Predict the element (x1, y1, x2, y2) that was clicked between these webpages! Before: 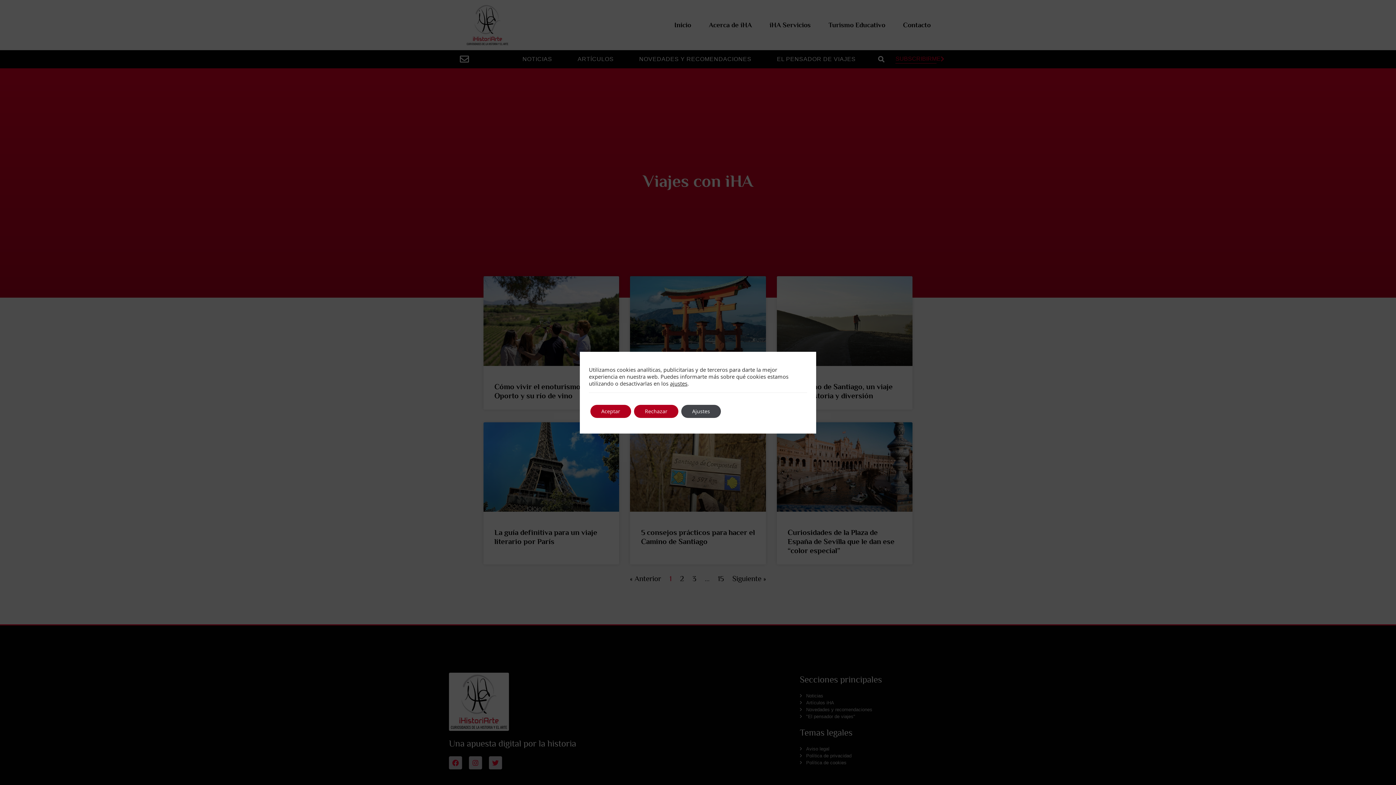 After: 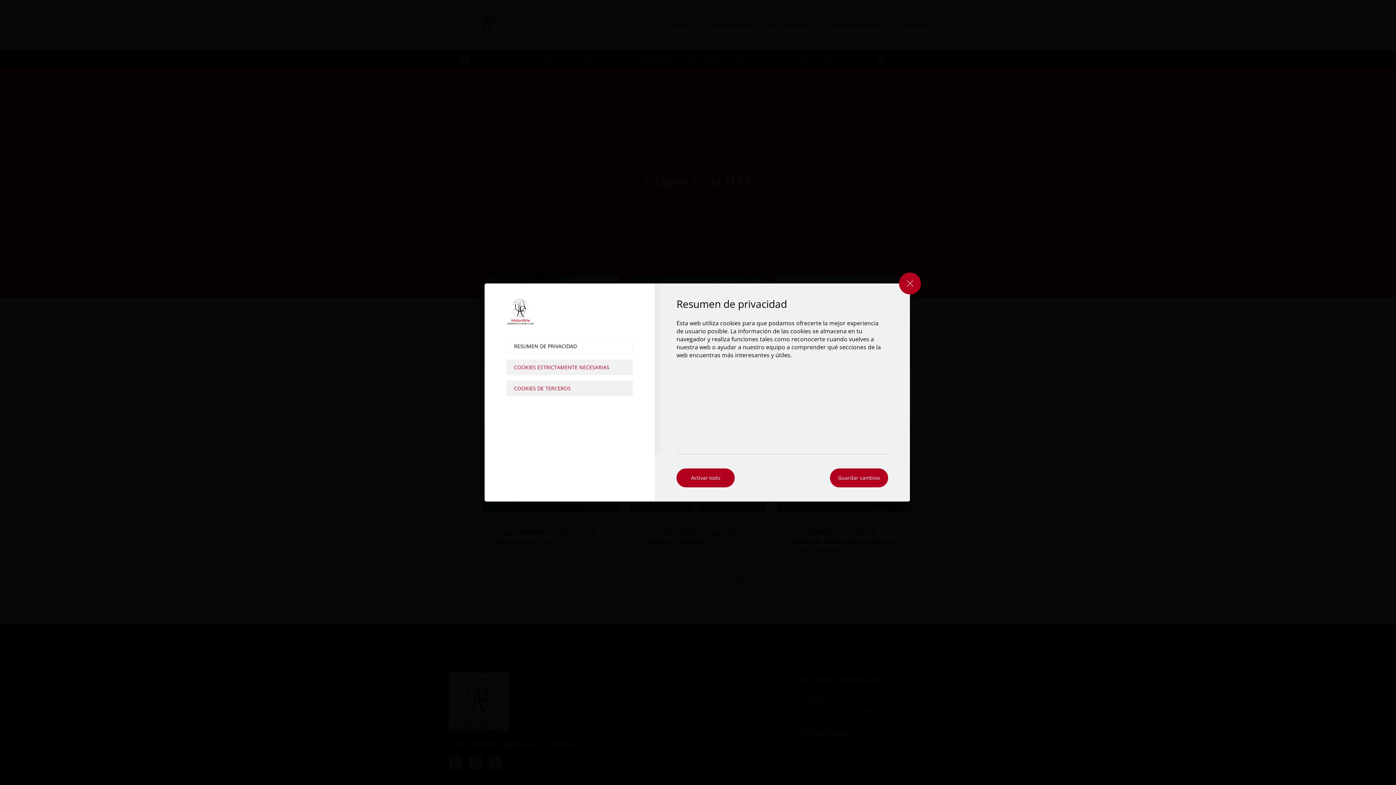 Action: bbox: (670, 380, 687, 386) label: ajustes